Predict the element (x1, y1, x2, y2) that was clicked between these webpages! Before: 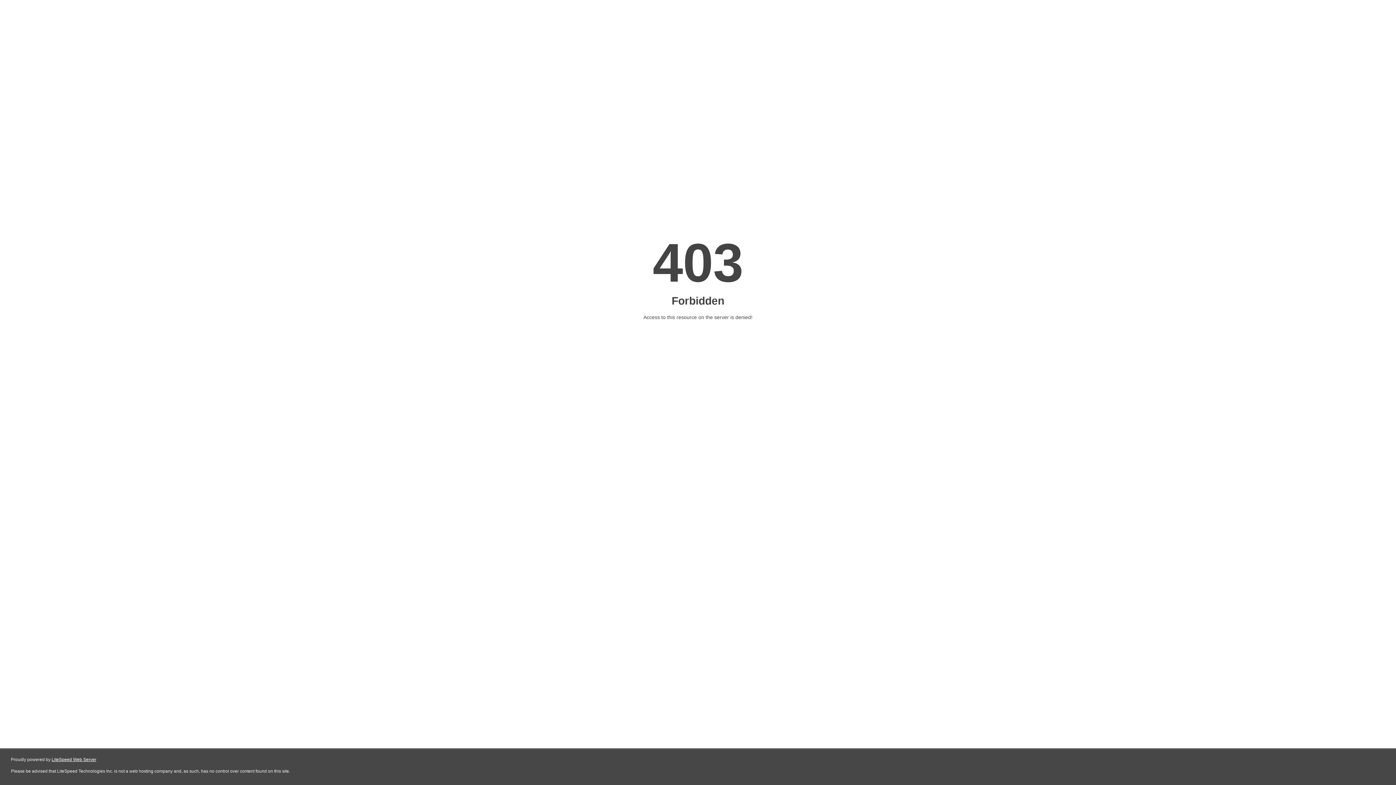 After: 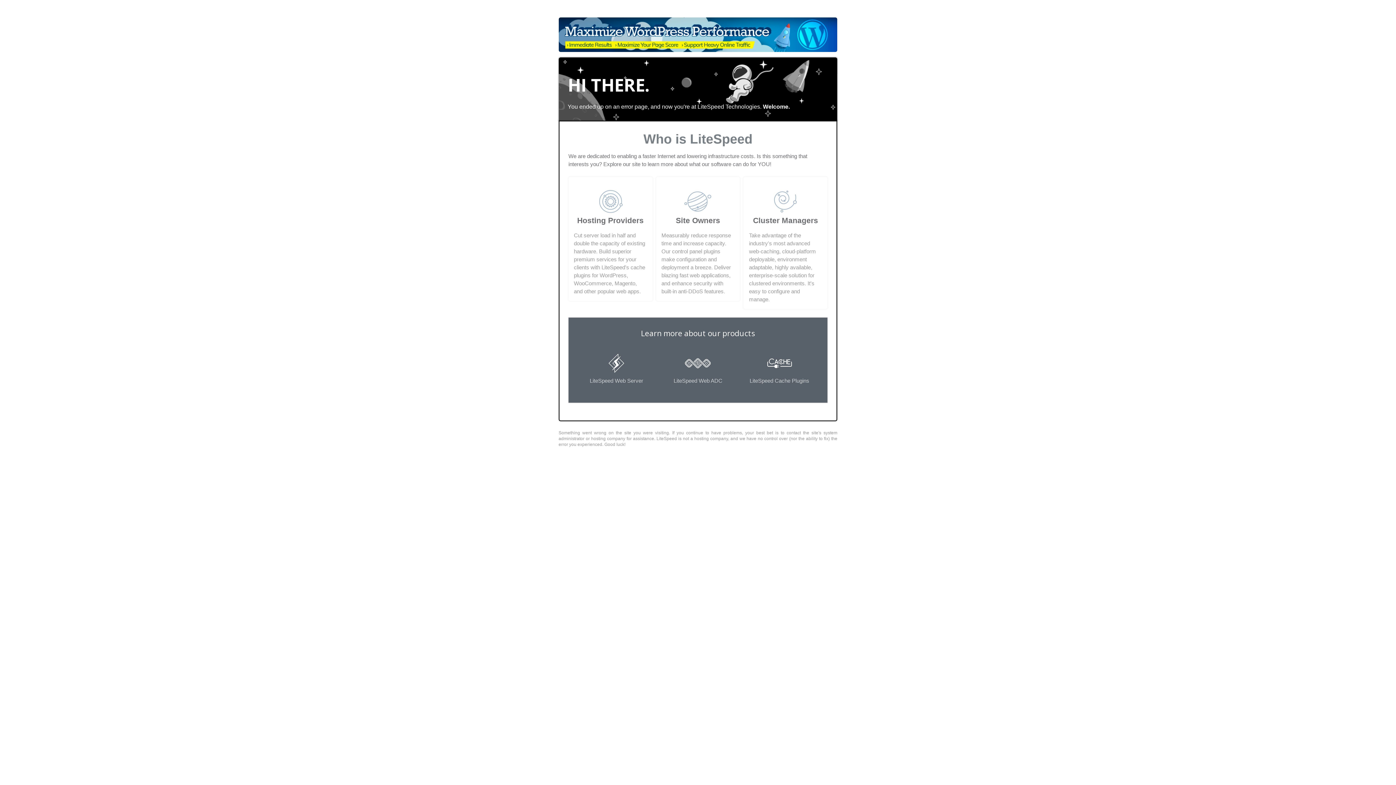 Action: label: LiteSpeed Web Server bbox: (51, 757, 96, 762)